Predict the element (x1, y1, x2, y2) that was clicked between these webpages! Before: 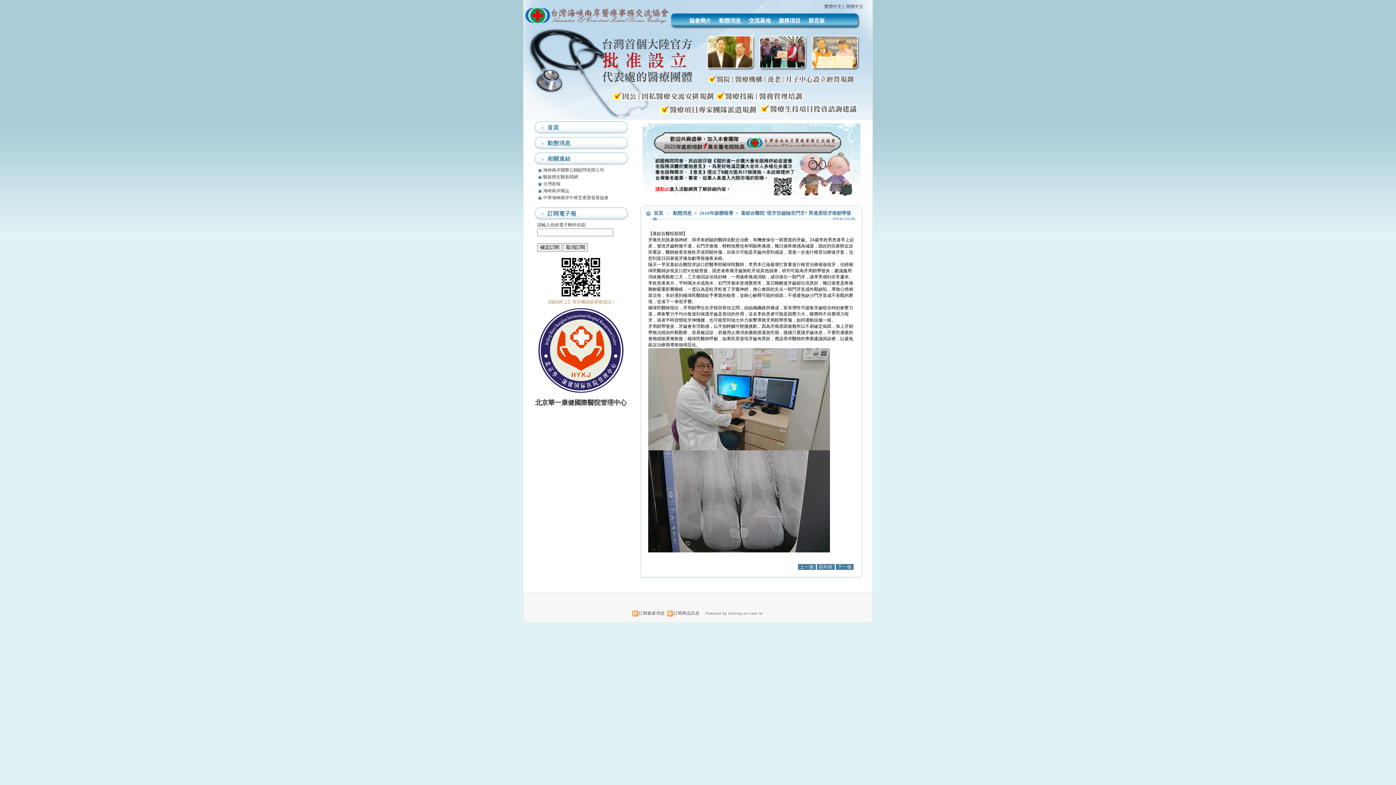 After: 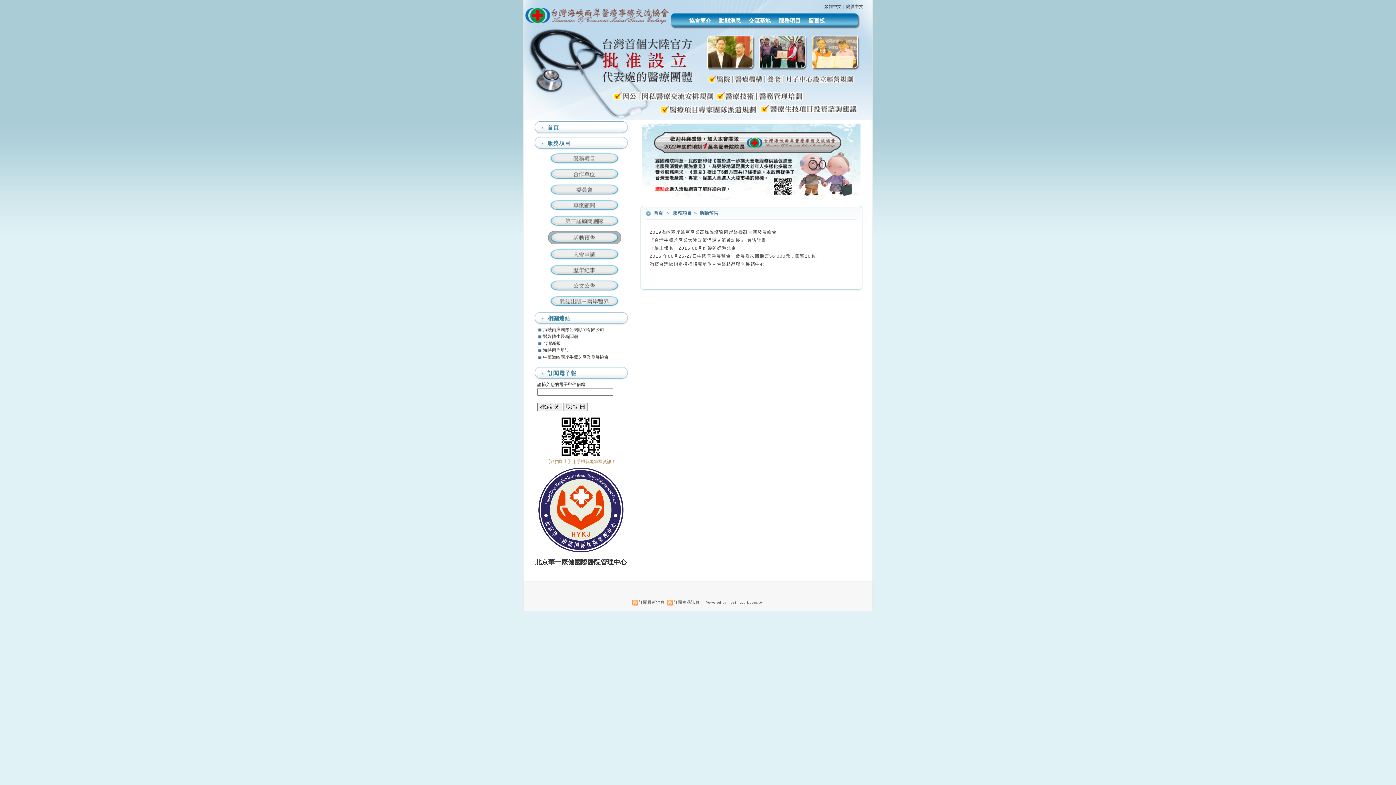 Action: label: 服務項目 bbox: (776, 16, 803, 24)